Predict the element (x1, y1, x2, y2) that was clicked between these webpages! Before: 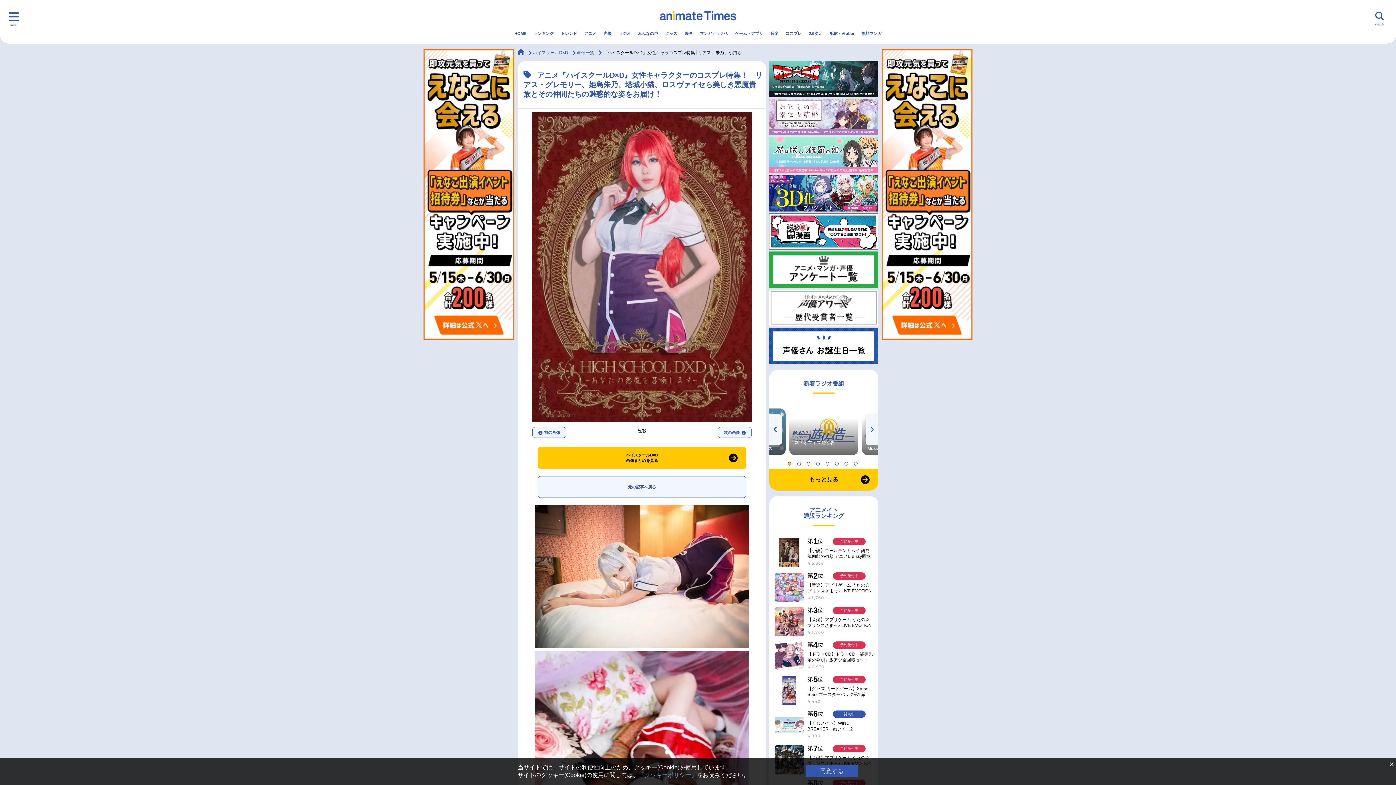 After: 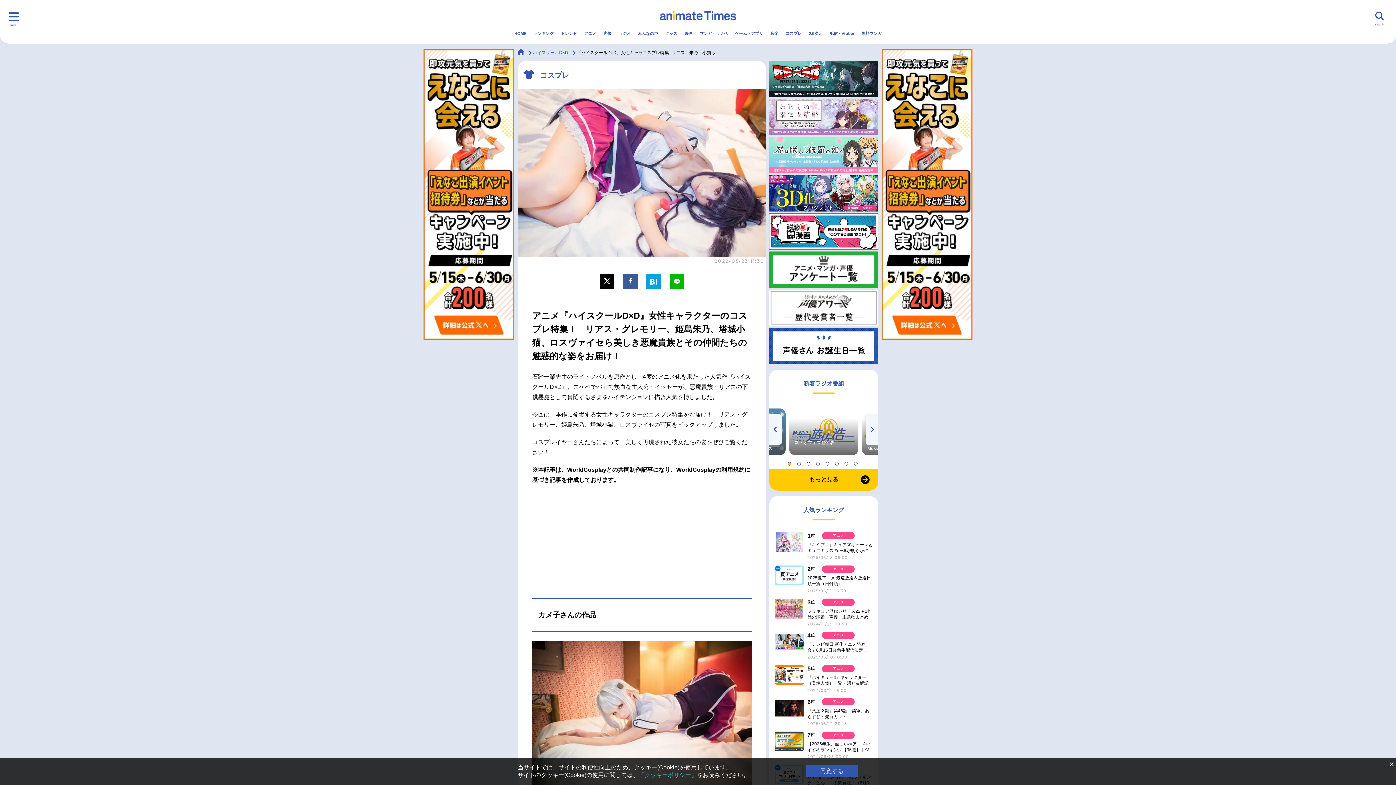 Action: bbox: (537, 476, 746, 498) label: 元の記事へ戻る